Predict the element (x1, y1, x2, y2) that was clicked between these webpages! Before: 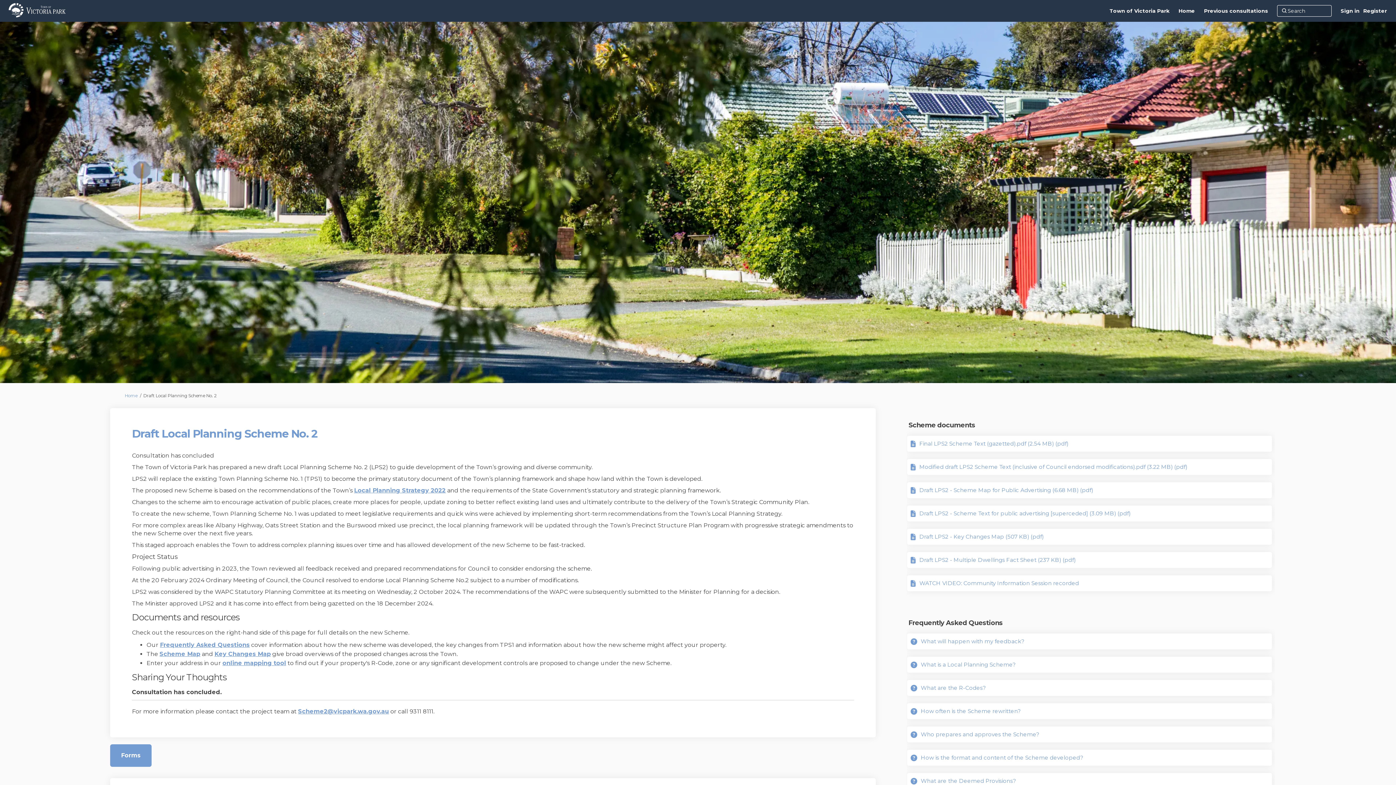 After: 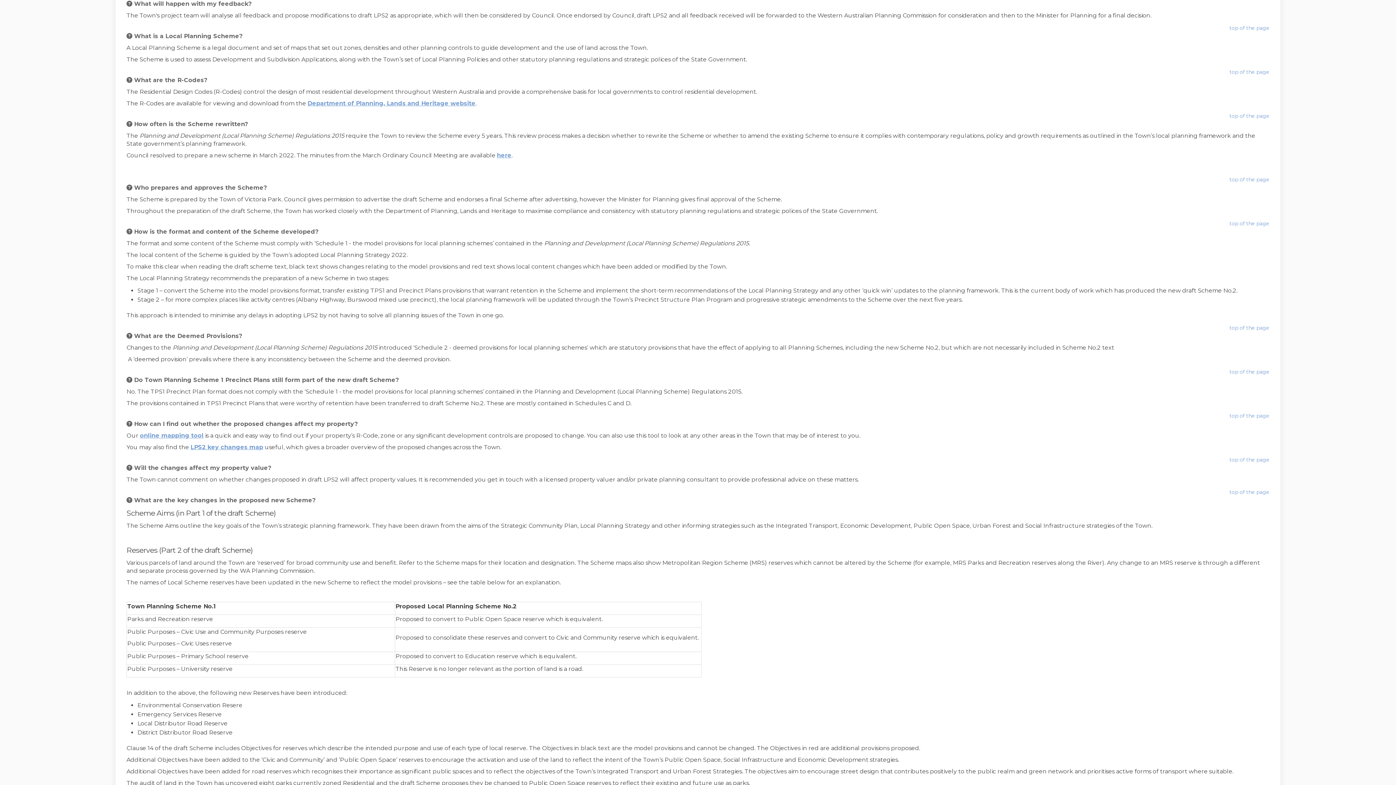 Action: label: What will happen with my feedback? bbox: (910, 638, 1024, 645)